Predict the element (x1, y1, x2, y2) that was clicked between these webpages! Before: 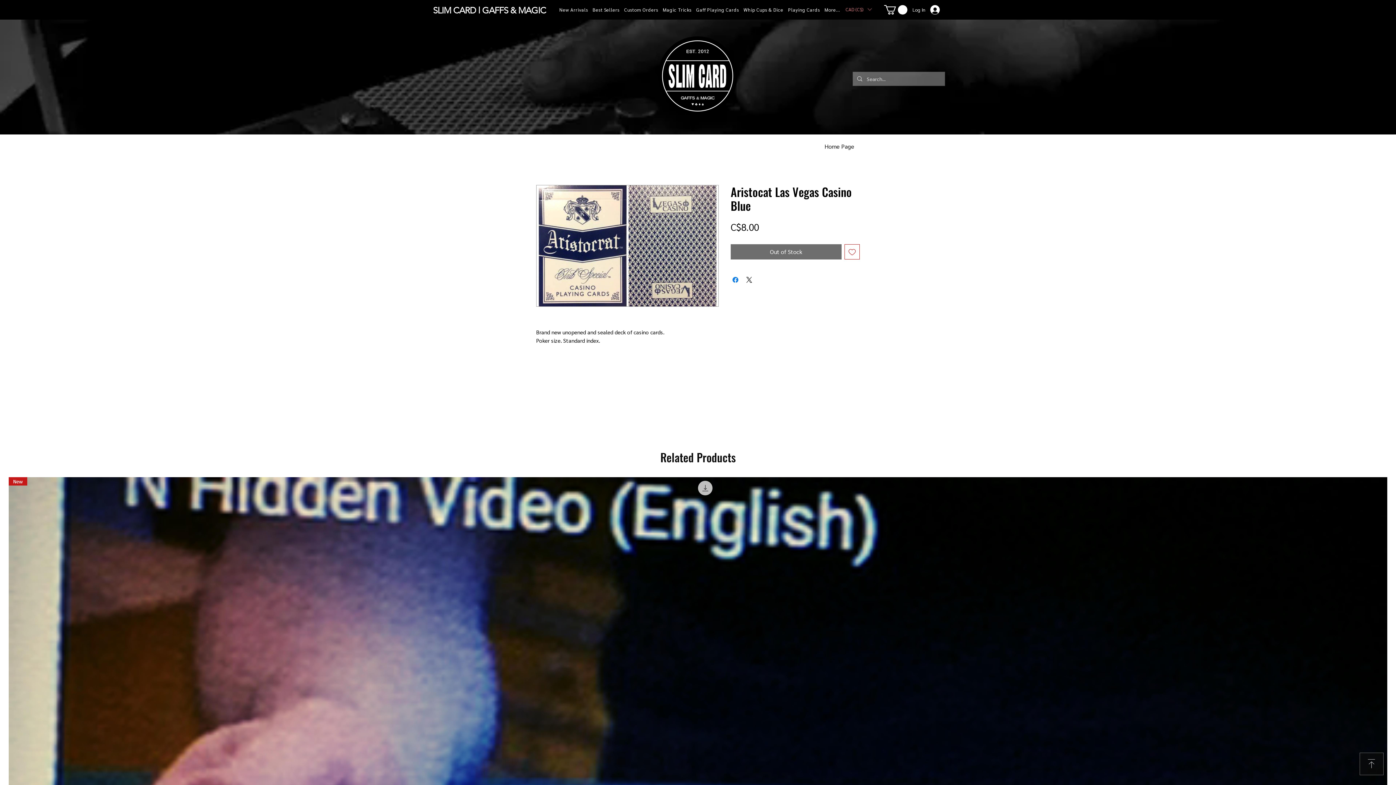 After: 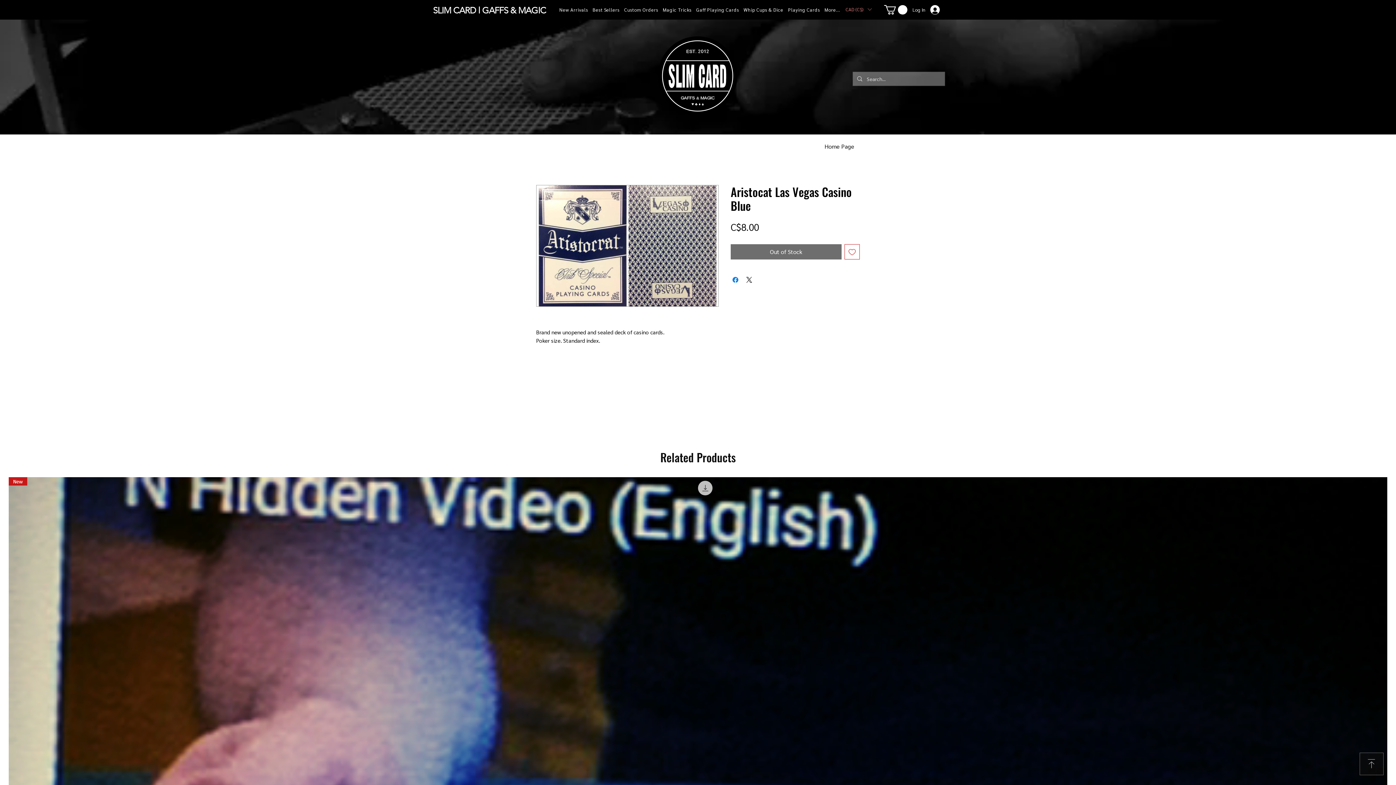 Action: label: Download bbox: (1360, 753, 1384, 775)